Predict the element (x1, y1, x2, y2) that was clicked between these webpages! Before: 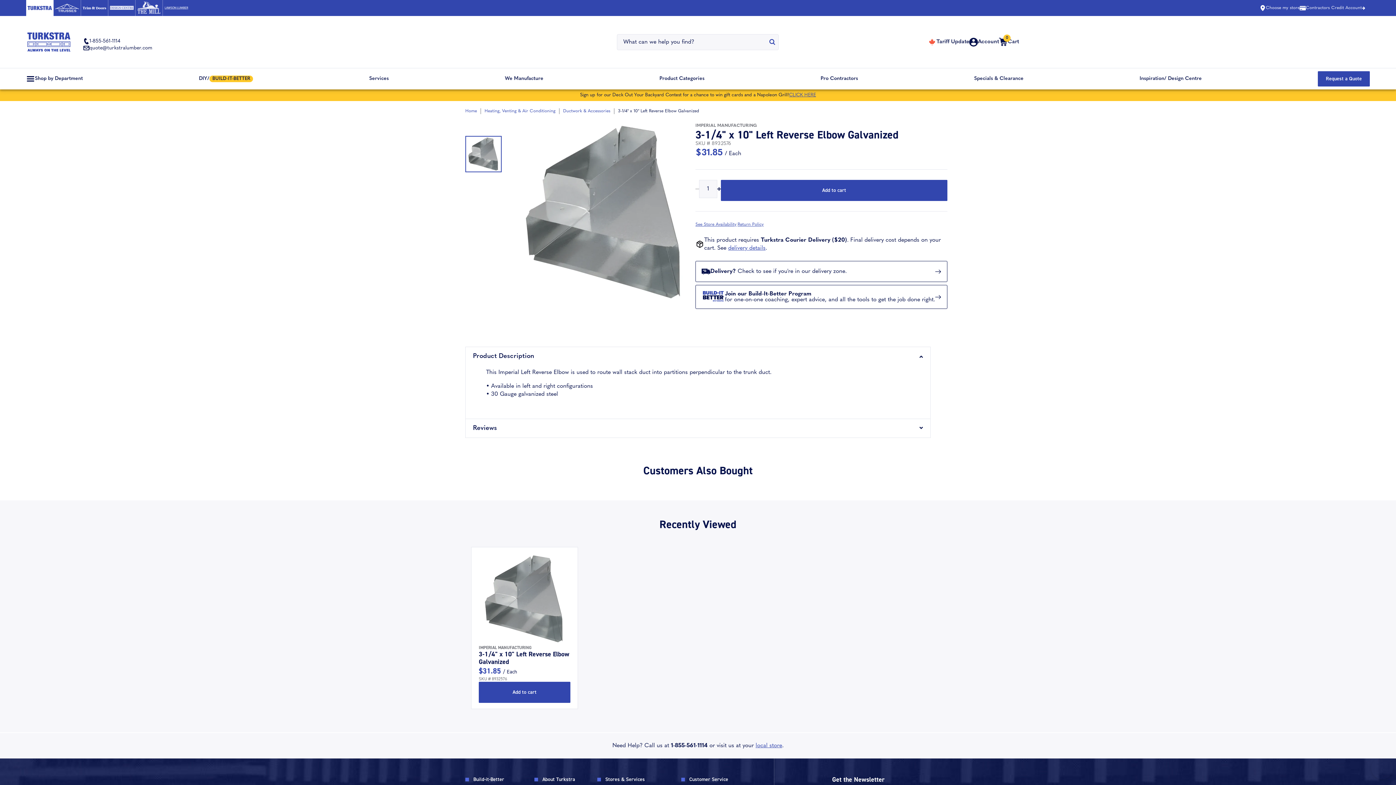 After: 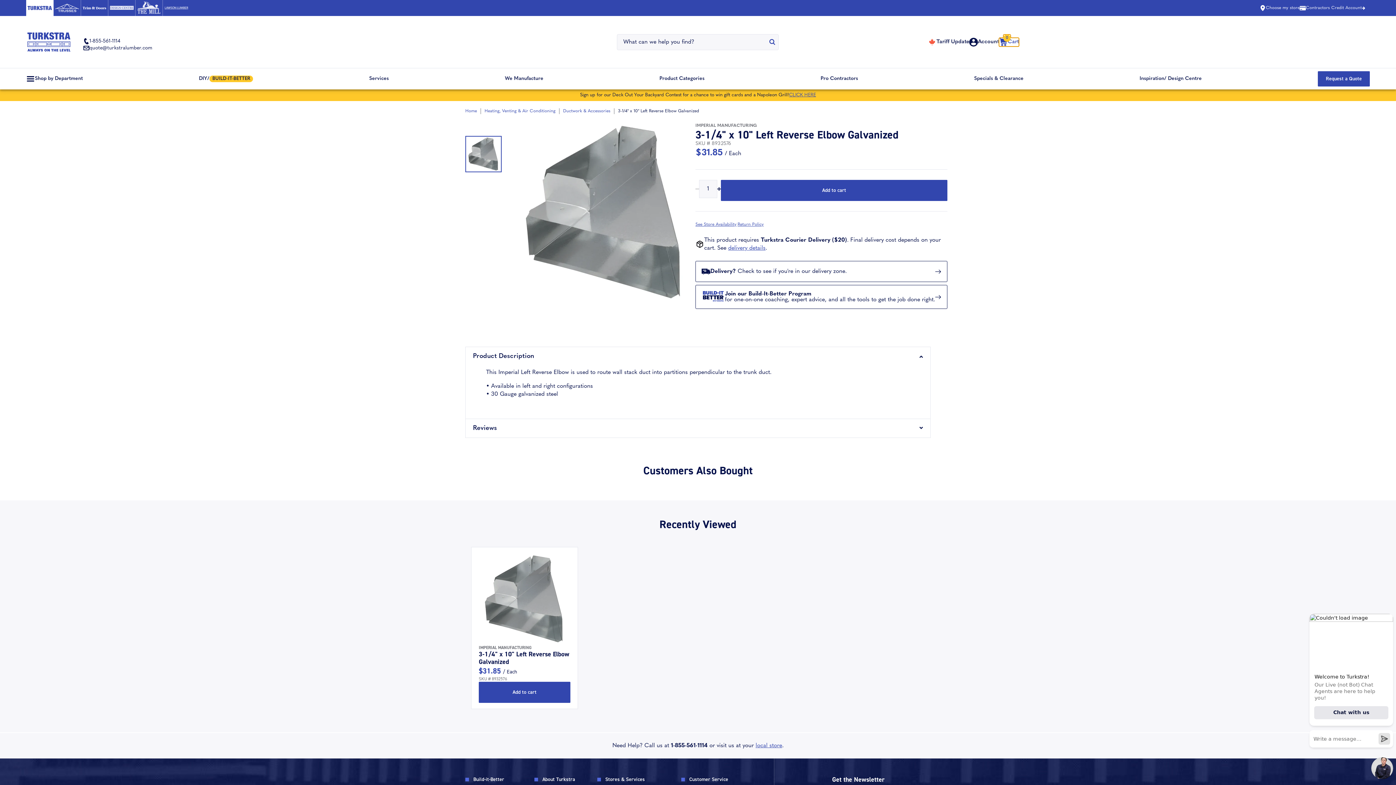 Action: label: Cart
0 bbox: (999, 37, 1019, 46)